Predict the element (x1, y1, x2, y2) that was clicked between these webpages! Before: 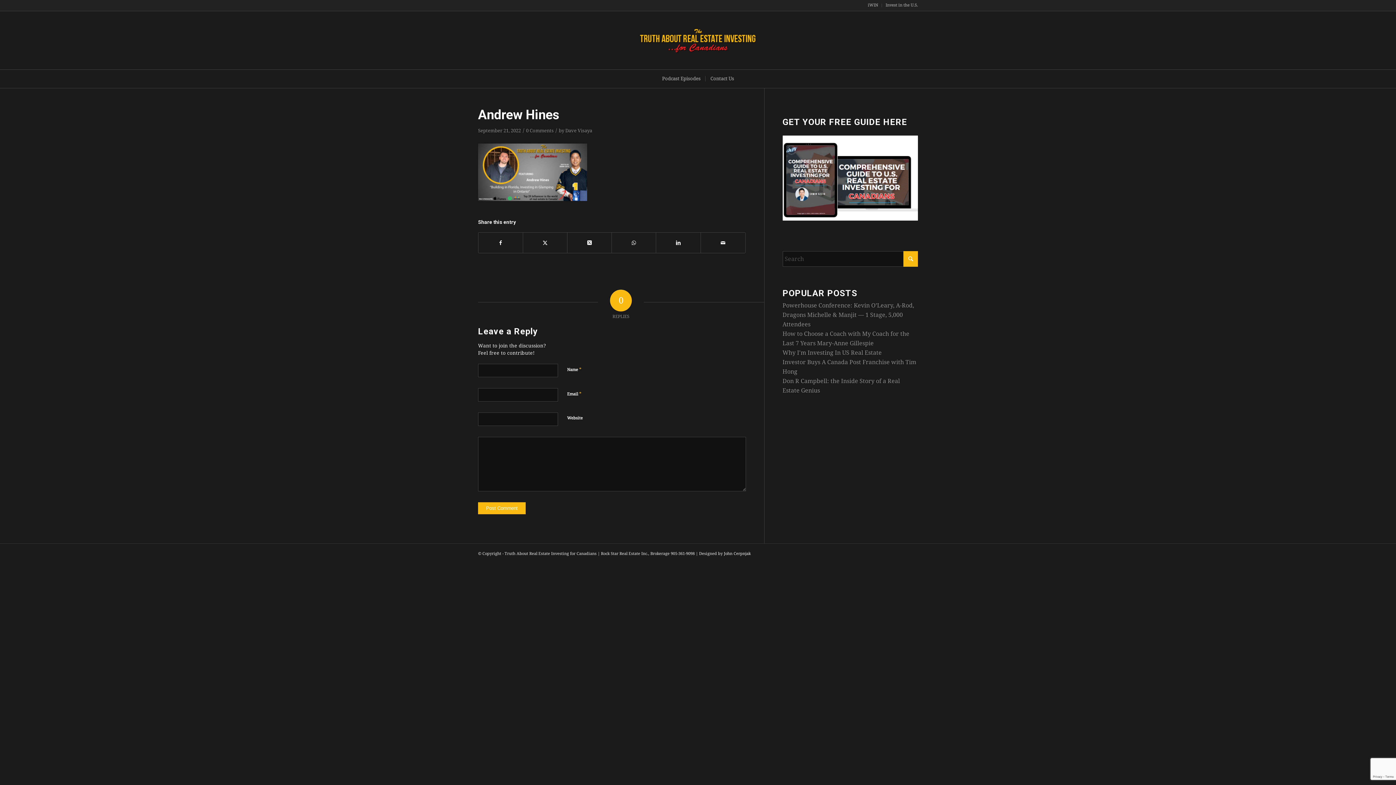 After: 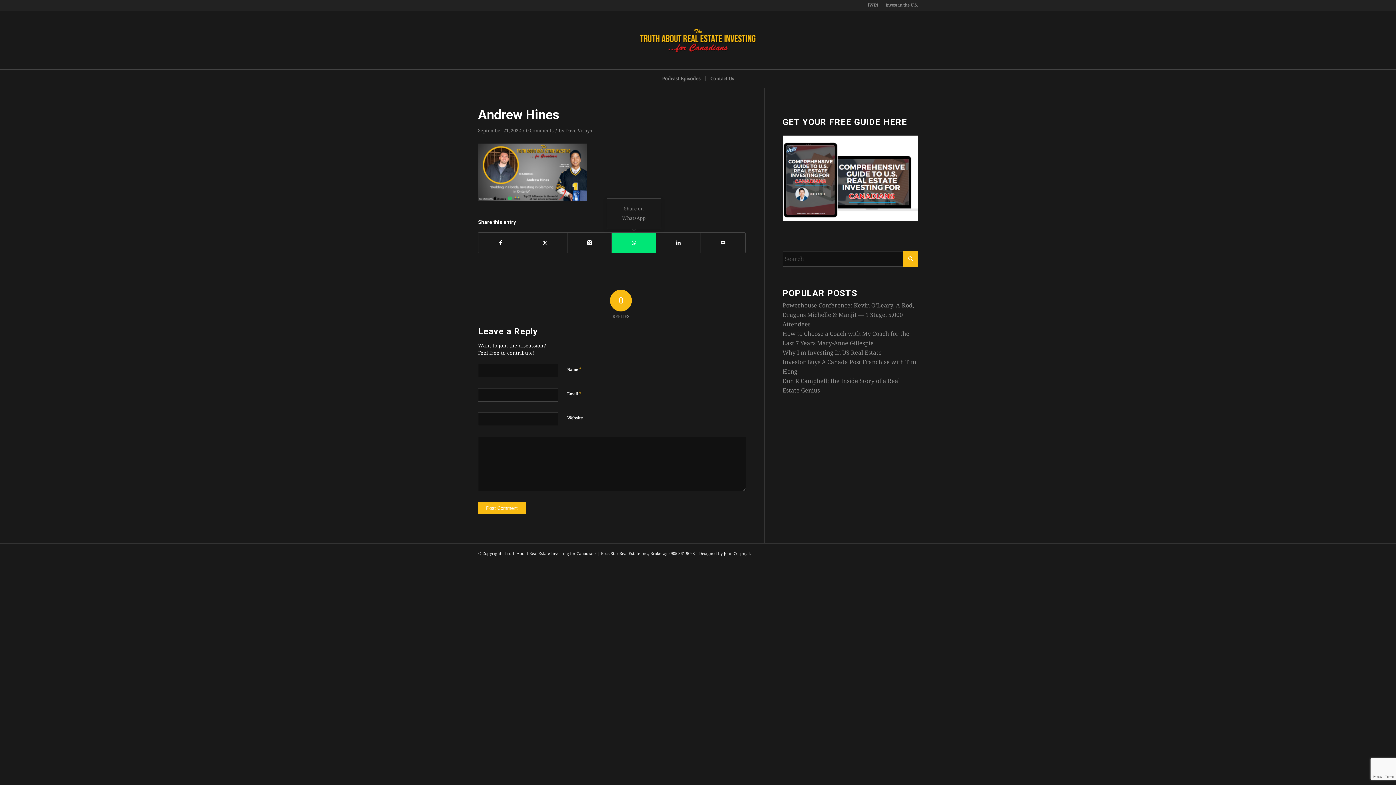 Action: bbox: (612, 232, 656, 253) label: Share on WhatsApp